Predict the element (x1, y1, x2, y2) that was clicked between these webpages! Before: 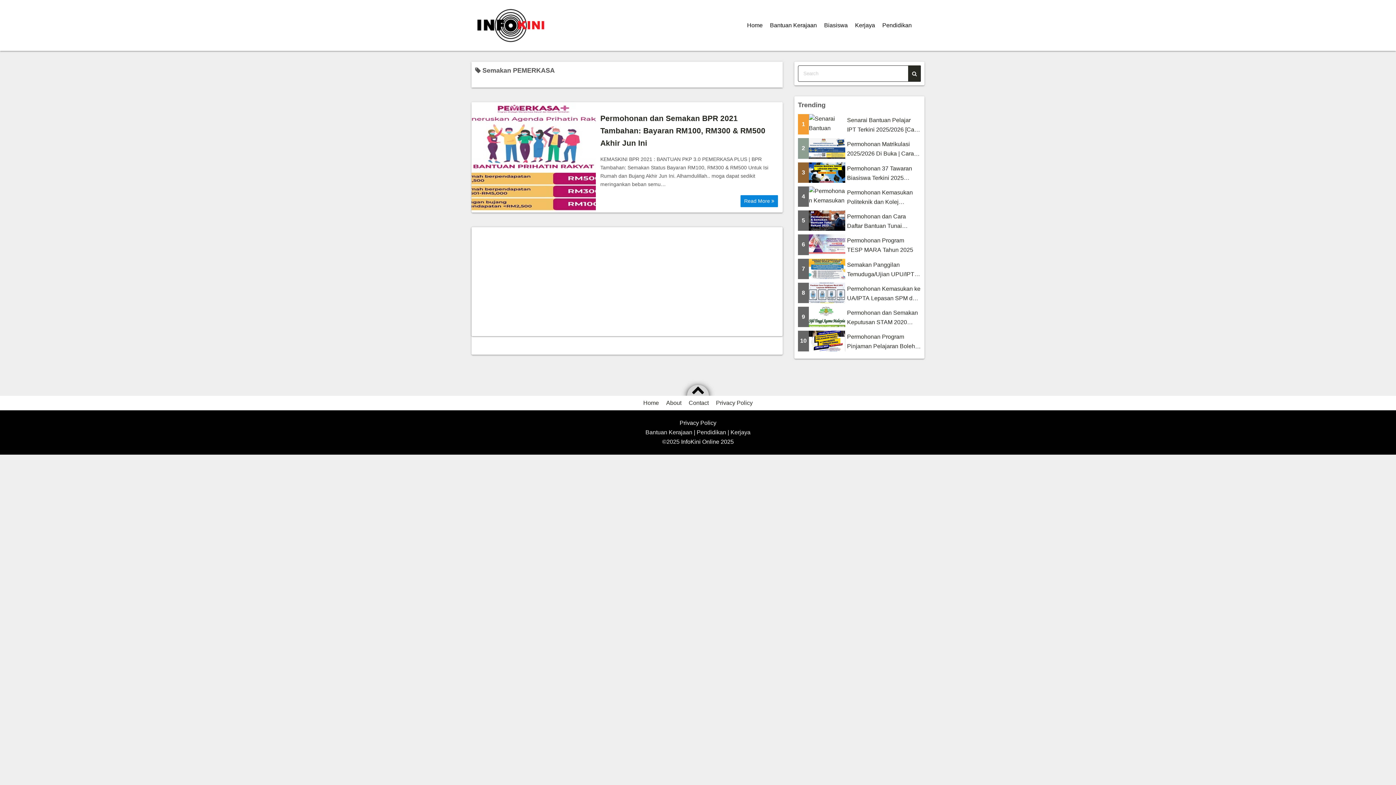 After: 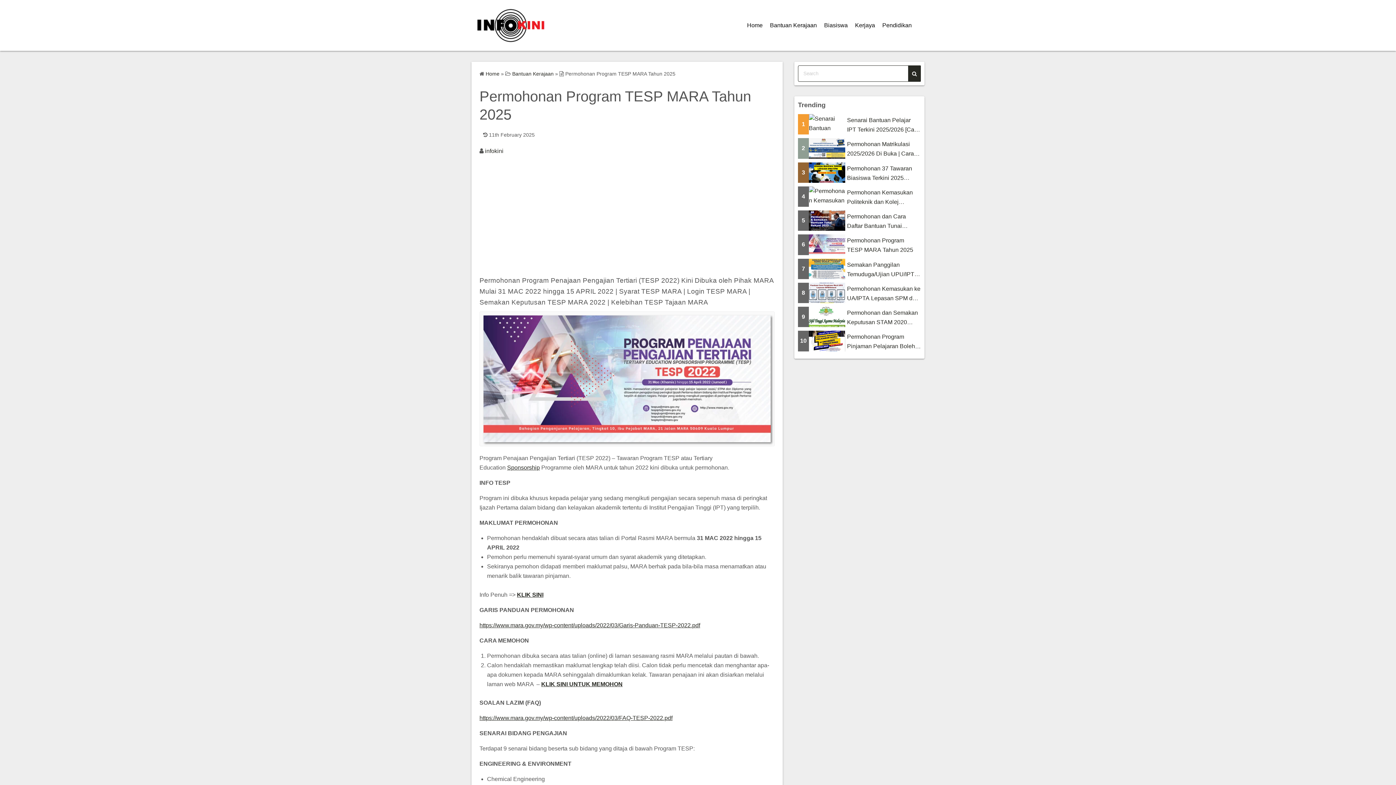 Action: bbox: (798, 234, 921, 255) label: 6
Permohonan Program TESP MARA Tahun 2025